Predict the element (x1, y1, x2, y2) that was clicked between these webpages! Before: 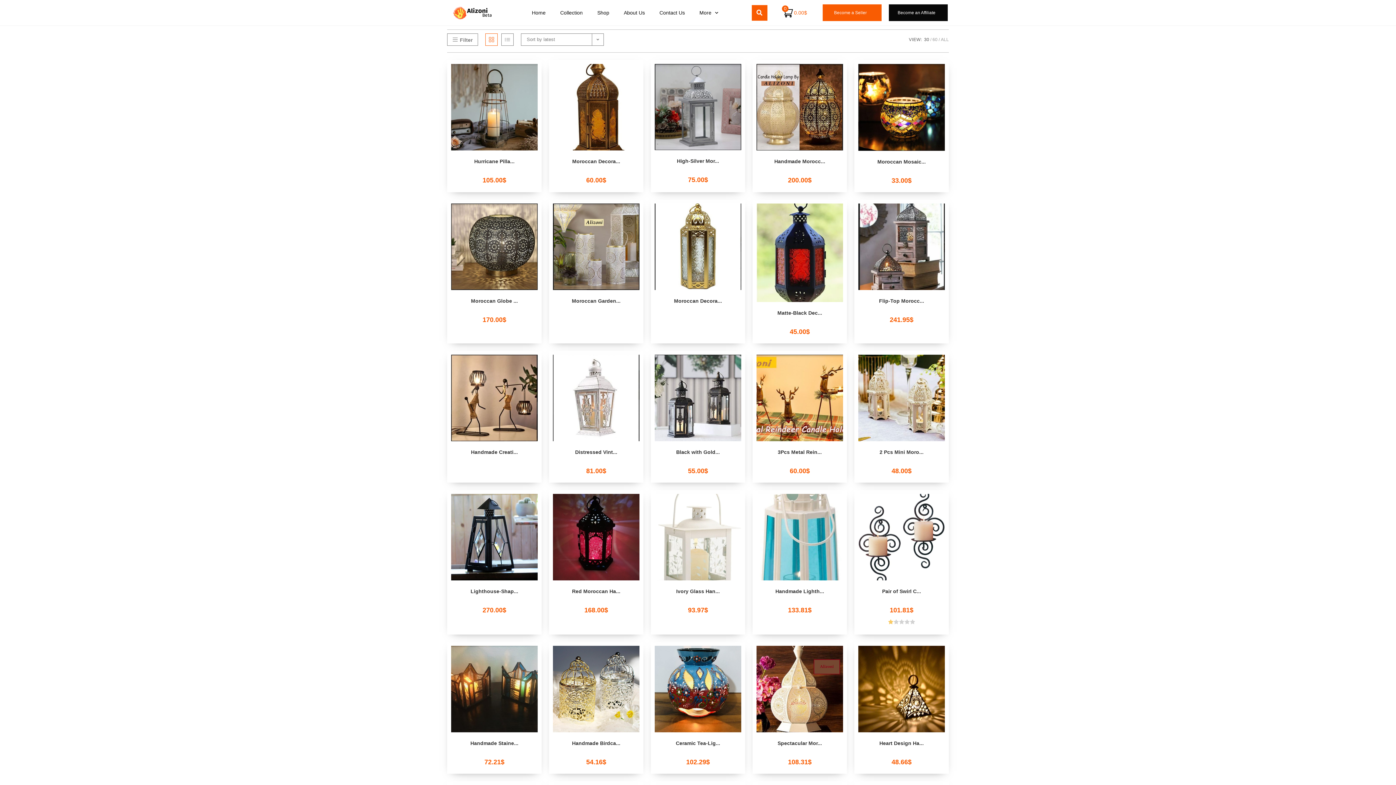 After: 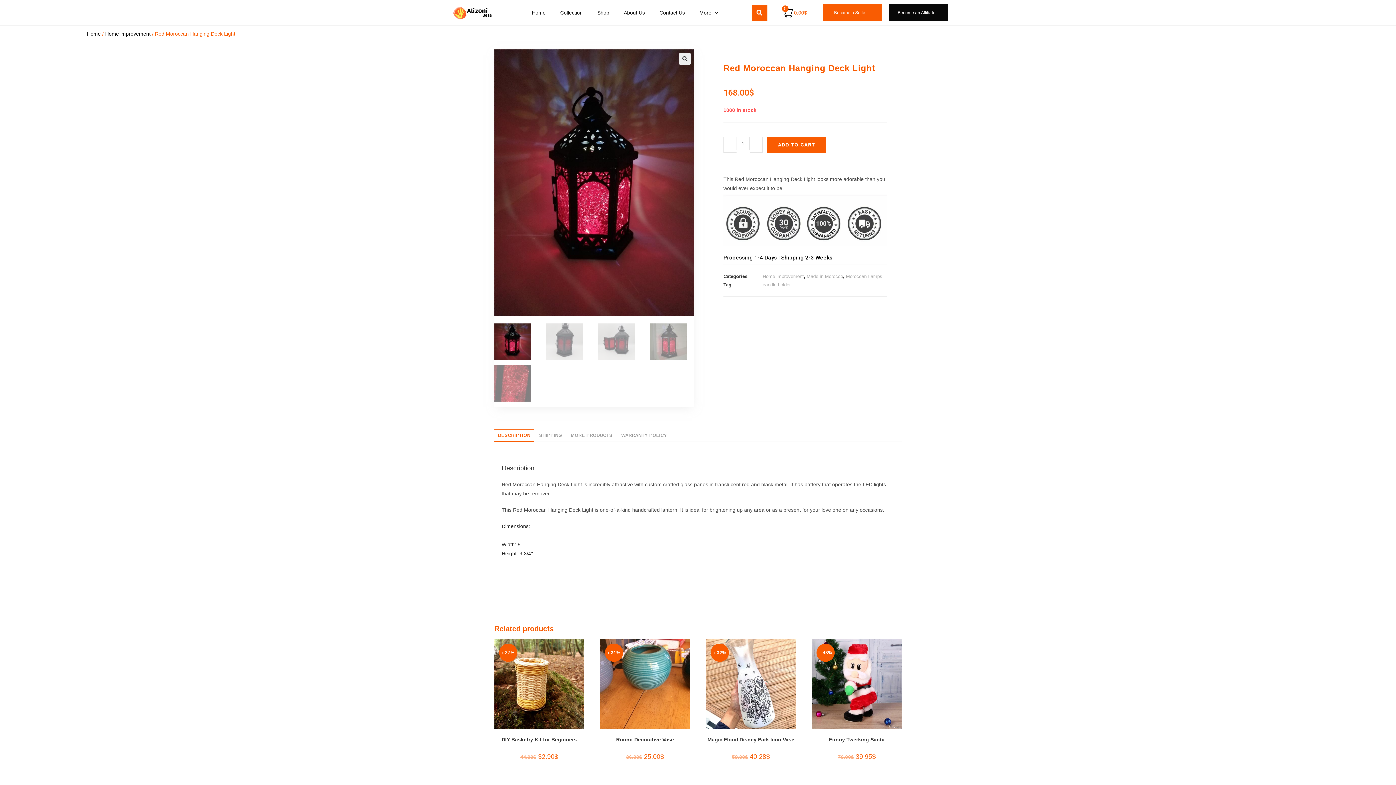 Action: bbox: (553, 534, 639, 539)